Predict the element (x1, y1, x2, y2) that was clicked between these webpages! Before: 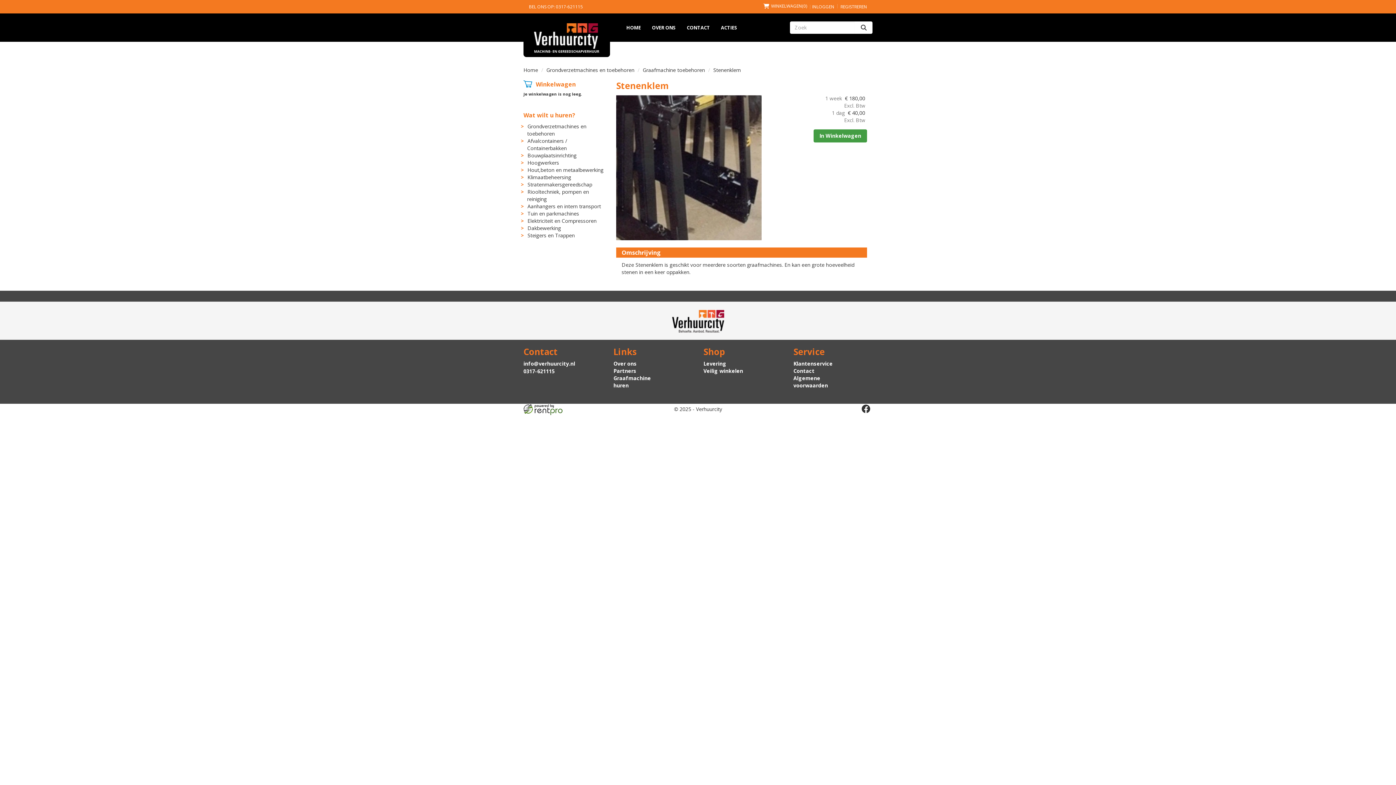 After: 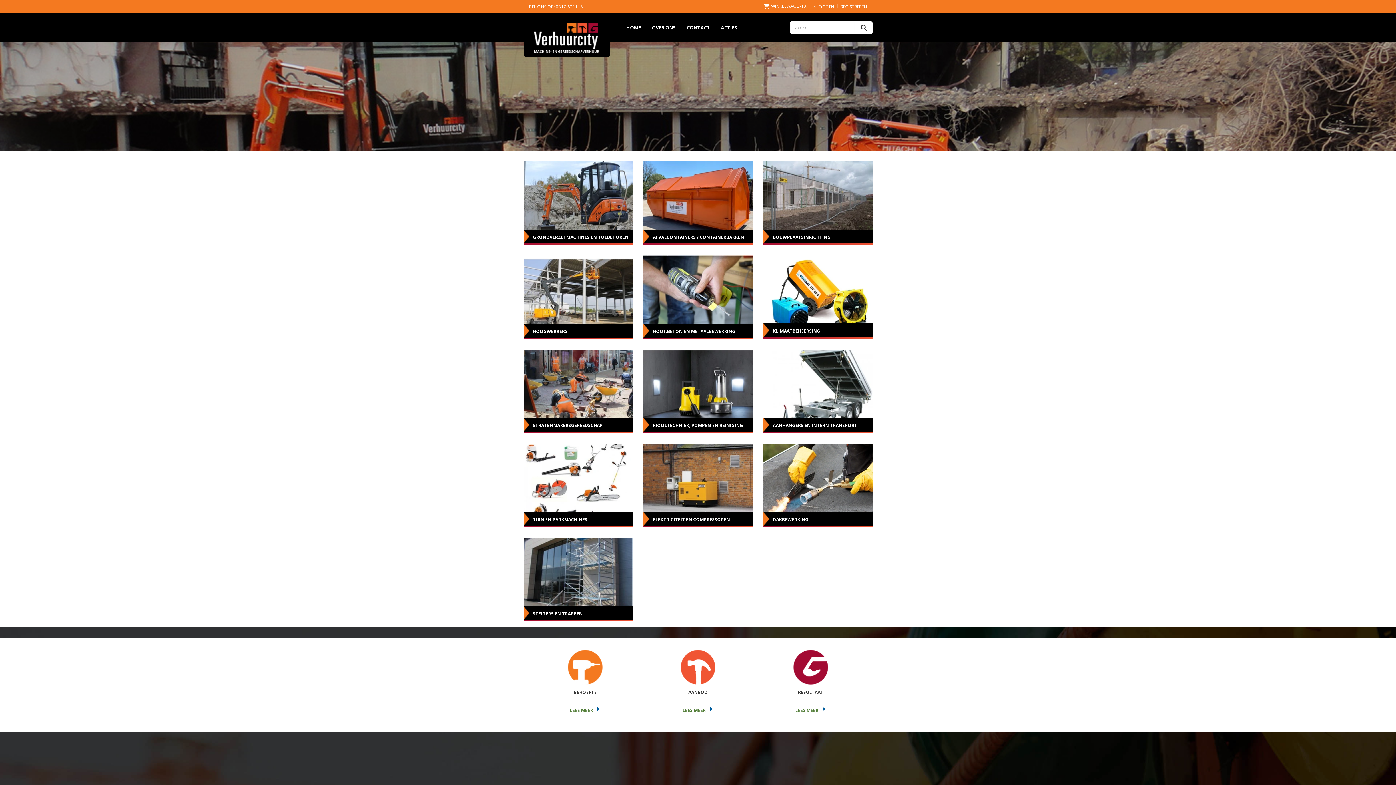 Action: bbox: (523, 111, 575, 119) label: Wat wilt u huren?